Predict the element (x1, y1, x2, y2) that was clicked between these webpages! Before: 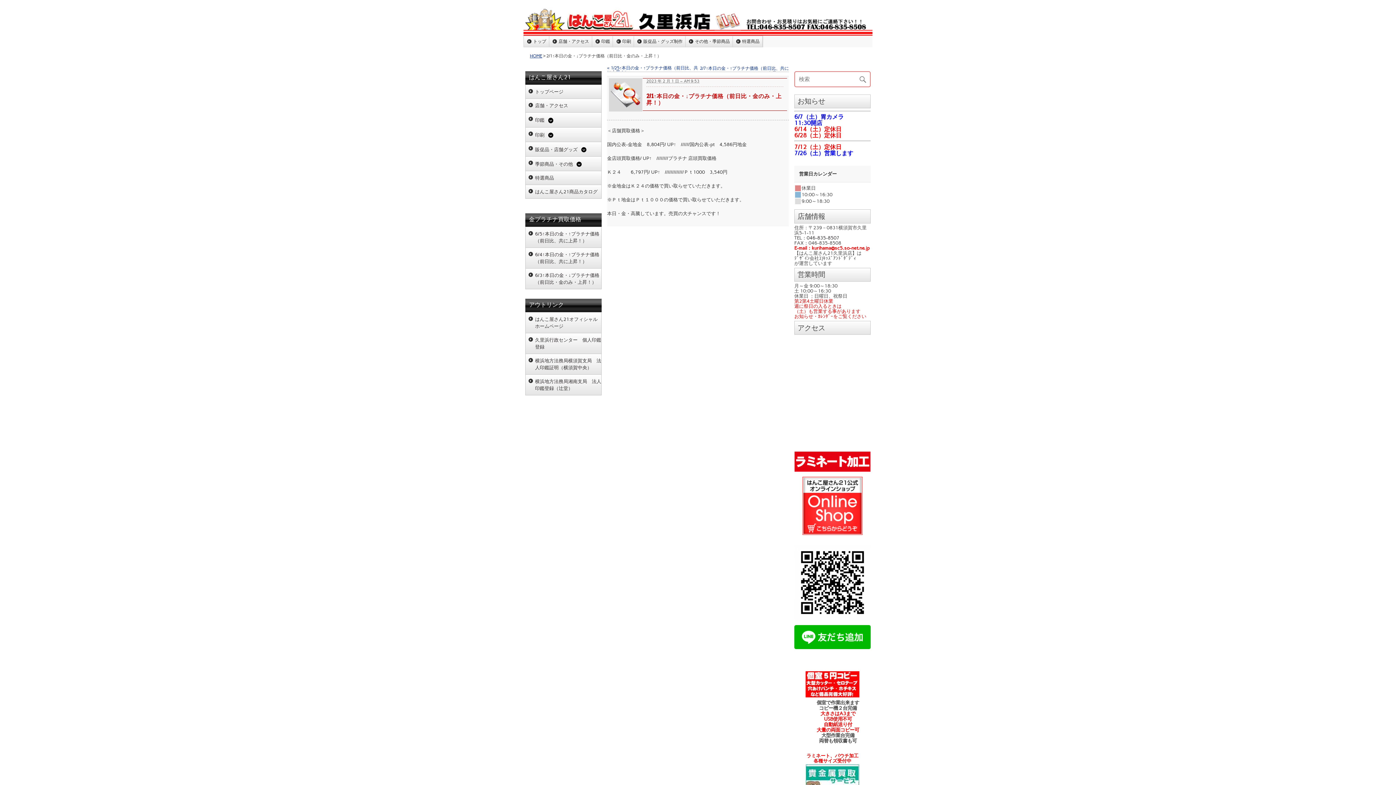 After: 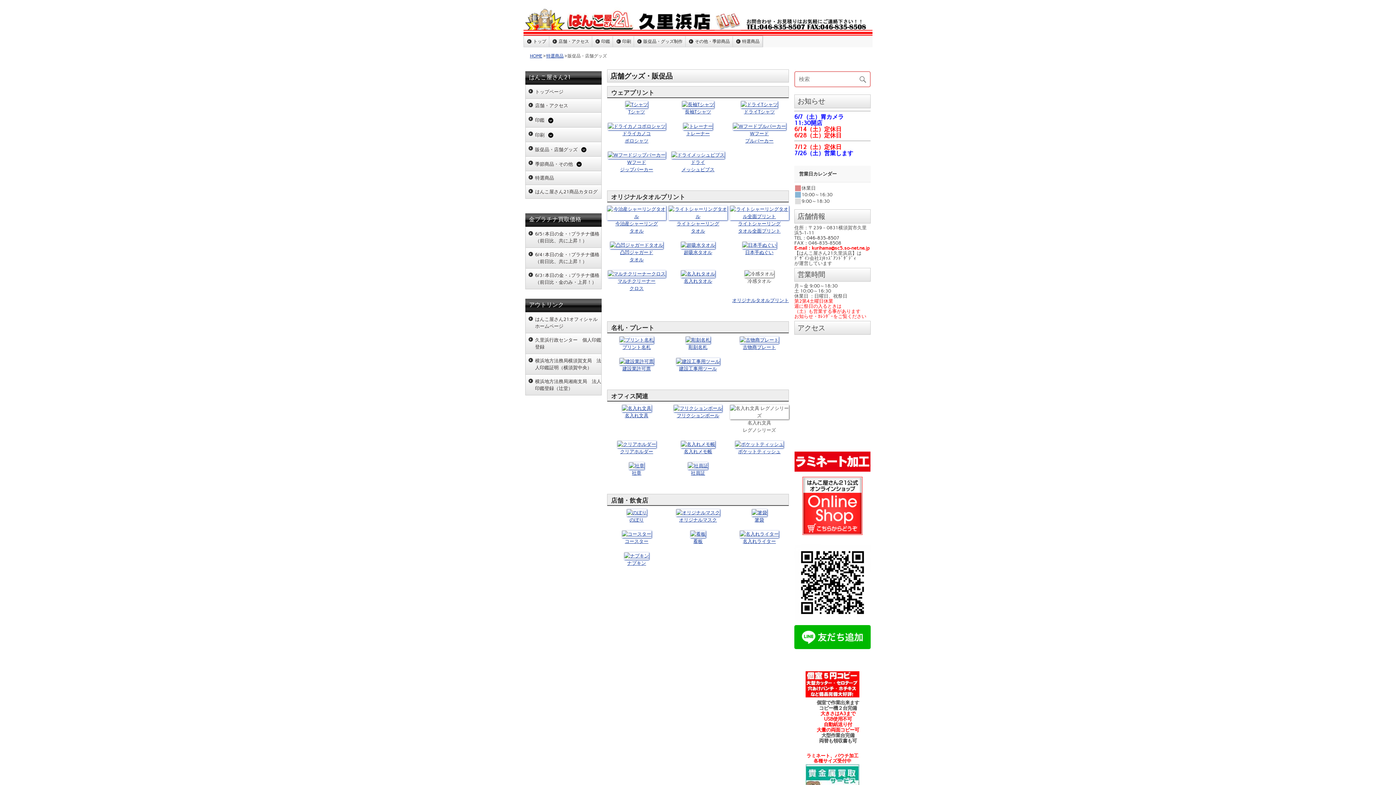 Action: label: 販促品・グッズ制作 bbox: (640, 36, 685, 46)